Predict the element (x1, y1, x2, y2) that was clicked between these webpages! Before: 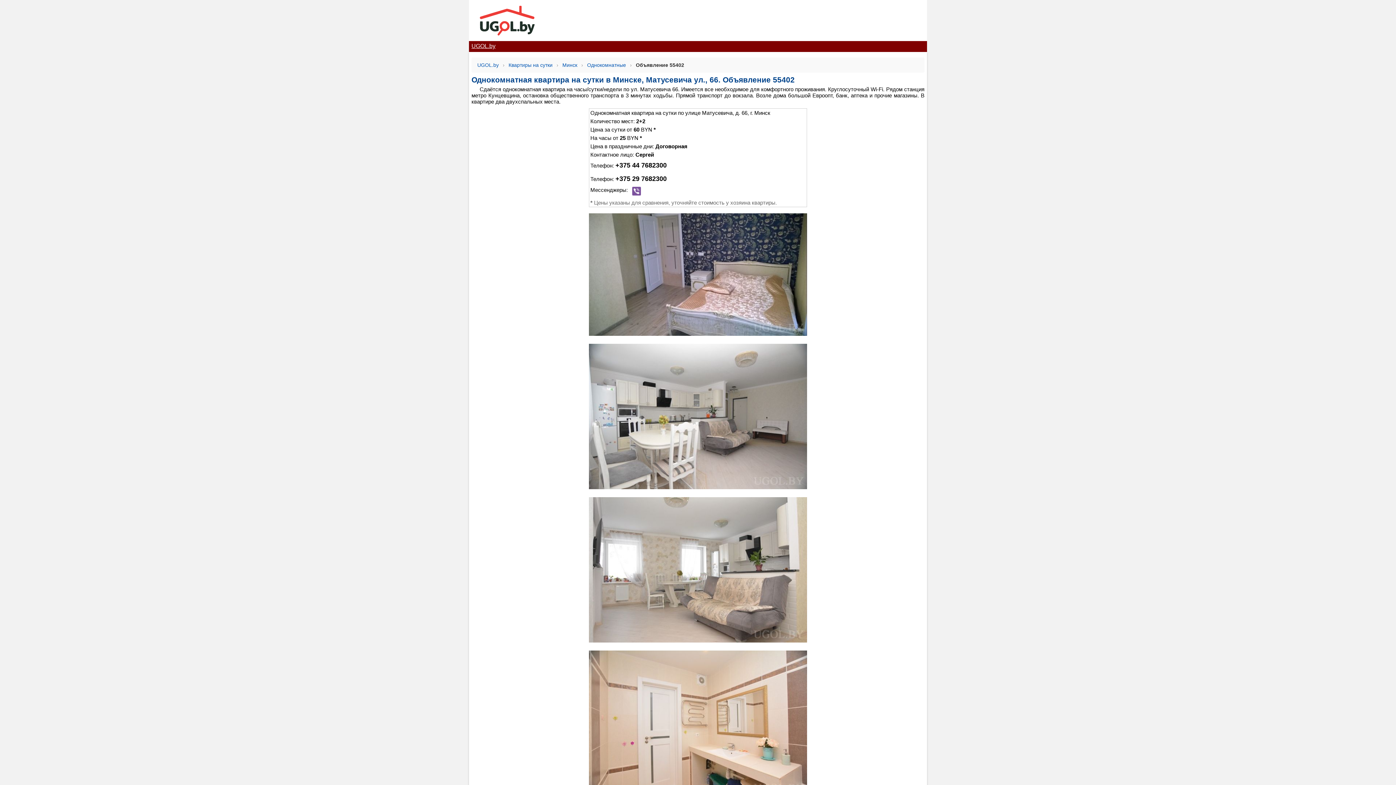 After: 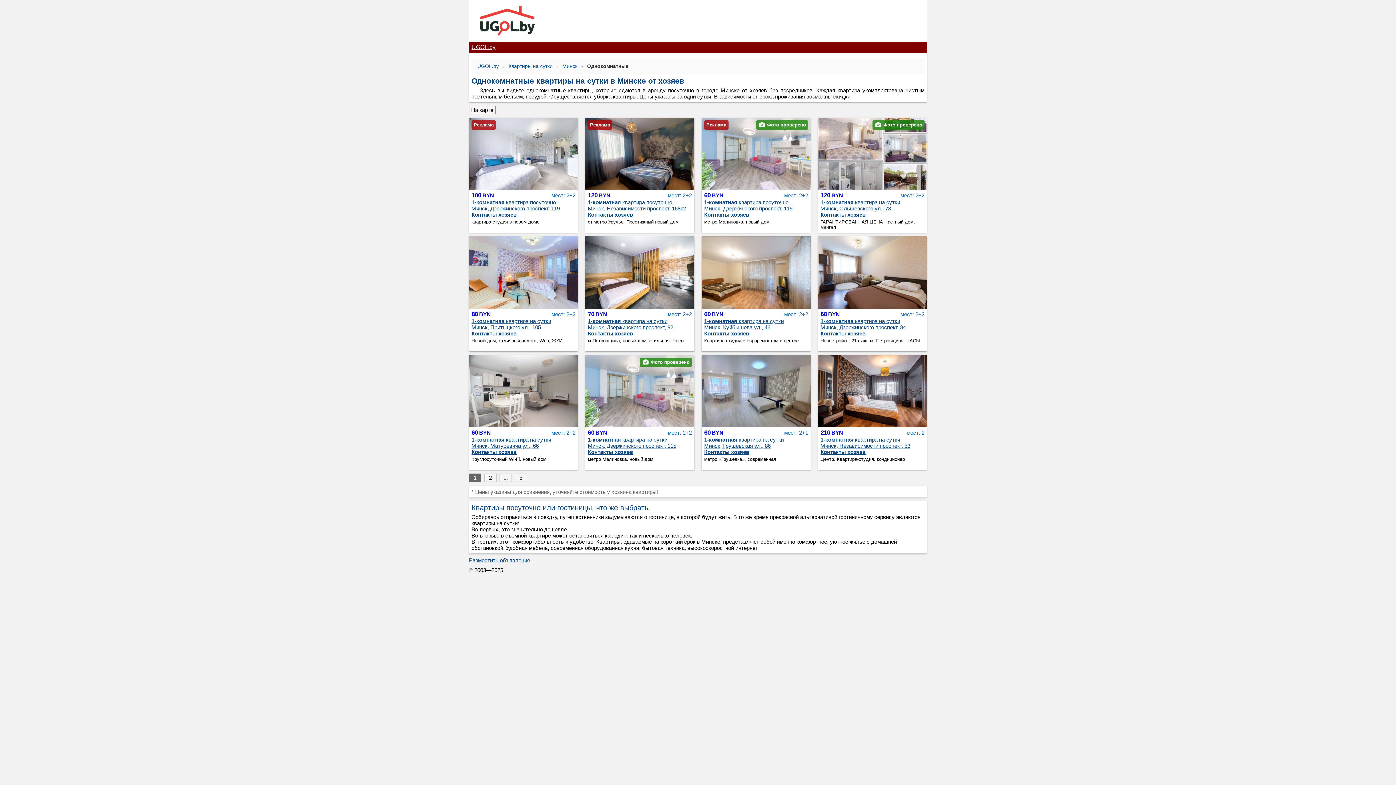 Action: label: Однокомнатные bbox: (585, 59, 628, 70)